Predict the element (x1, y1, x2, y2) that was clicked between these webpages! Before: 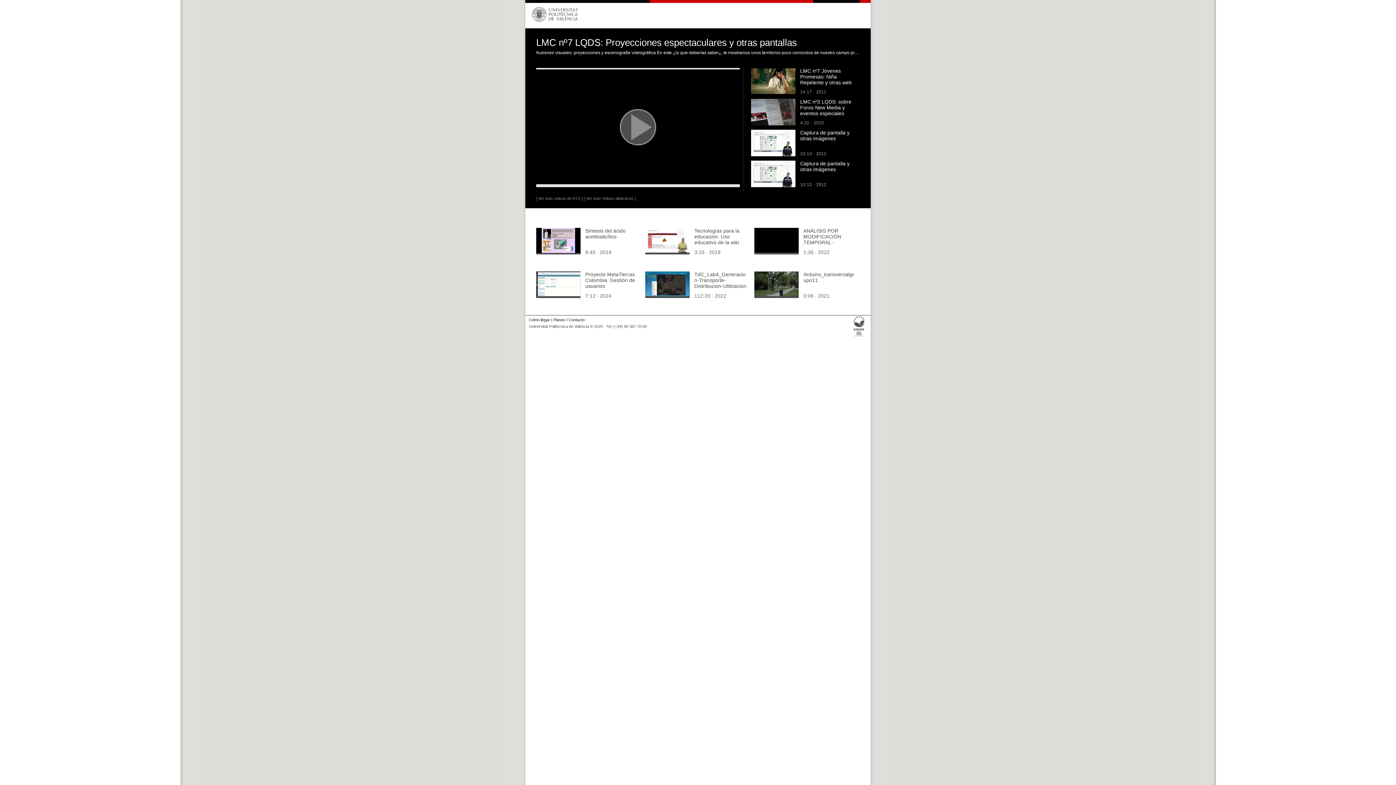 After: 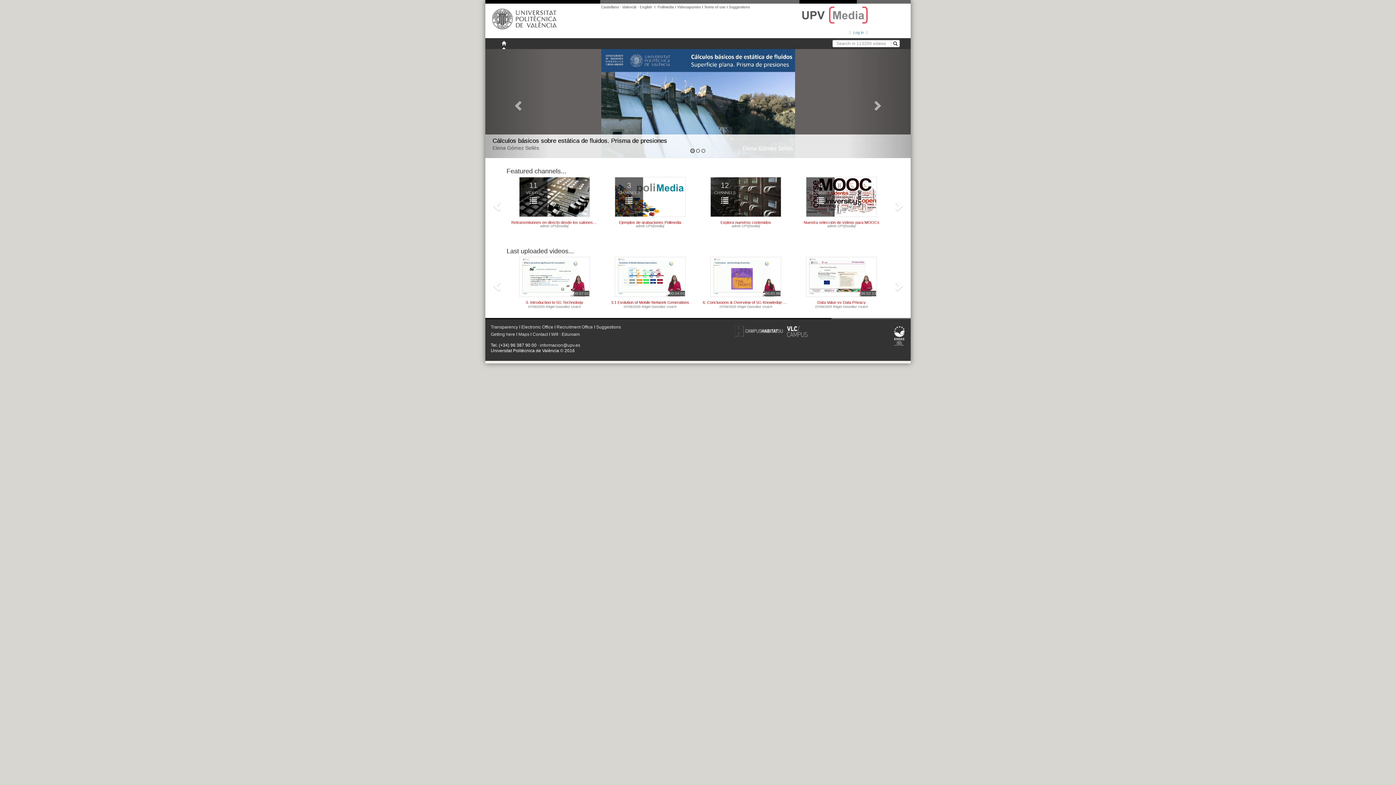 Action: bbox: (584, 196, 635, 200) label: [ Ver más Vídeos didácticos ]